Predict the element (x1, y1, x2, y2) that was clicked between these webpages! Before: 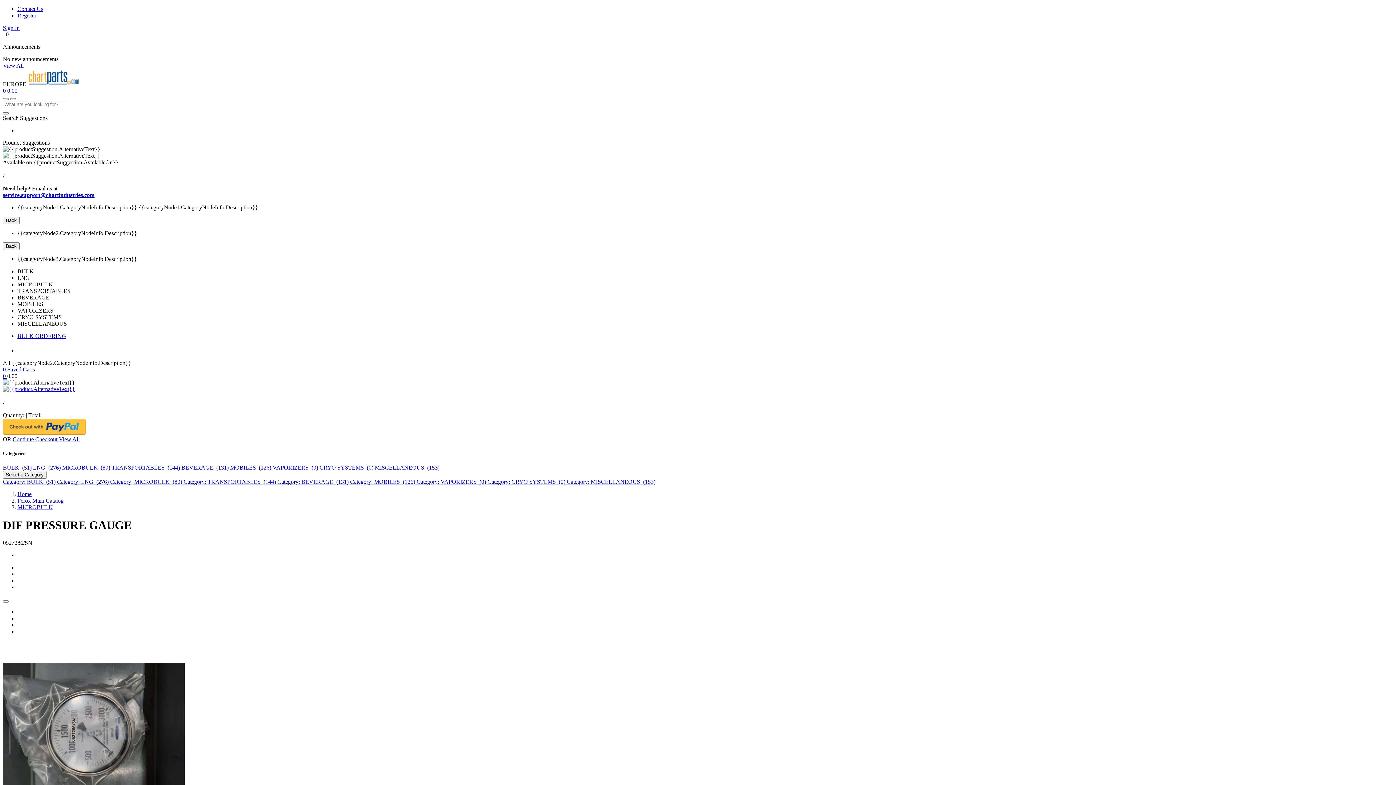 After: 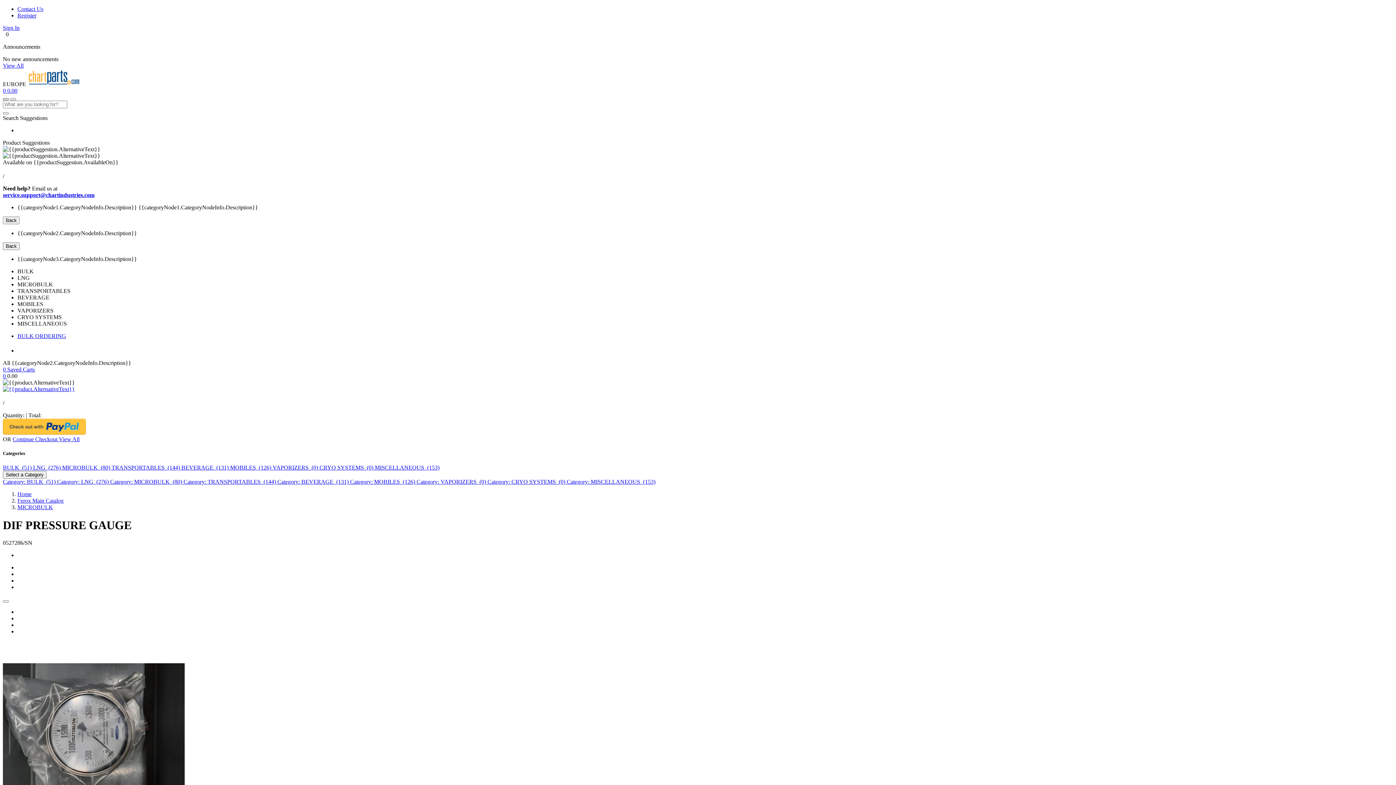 Action: label: Close menu bar bbox: (2, 98, 8, 100)